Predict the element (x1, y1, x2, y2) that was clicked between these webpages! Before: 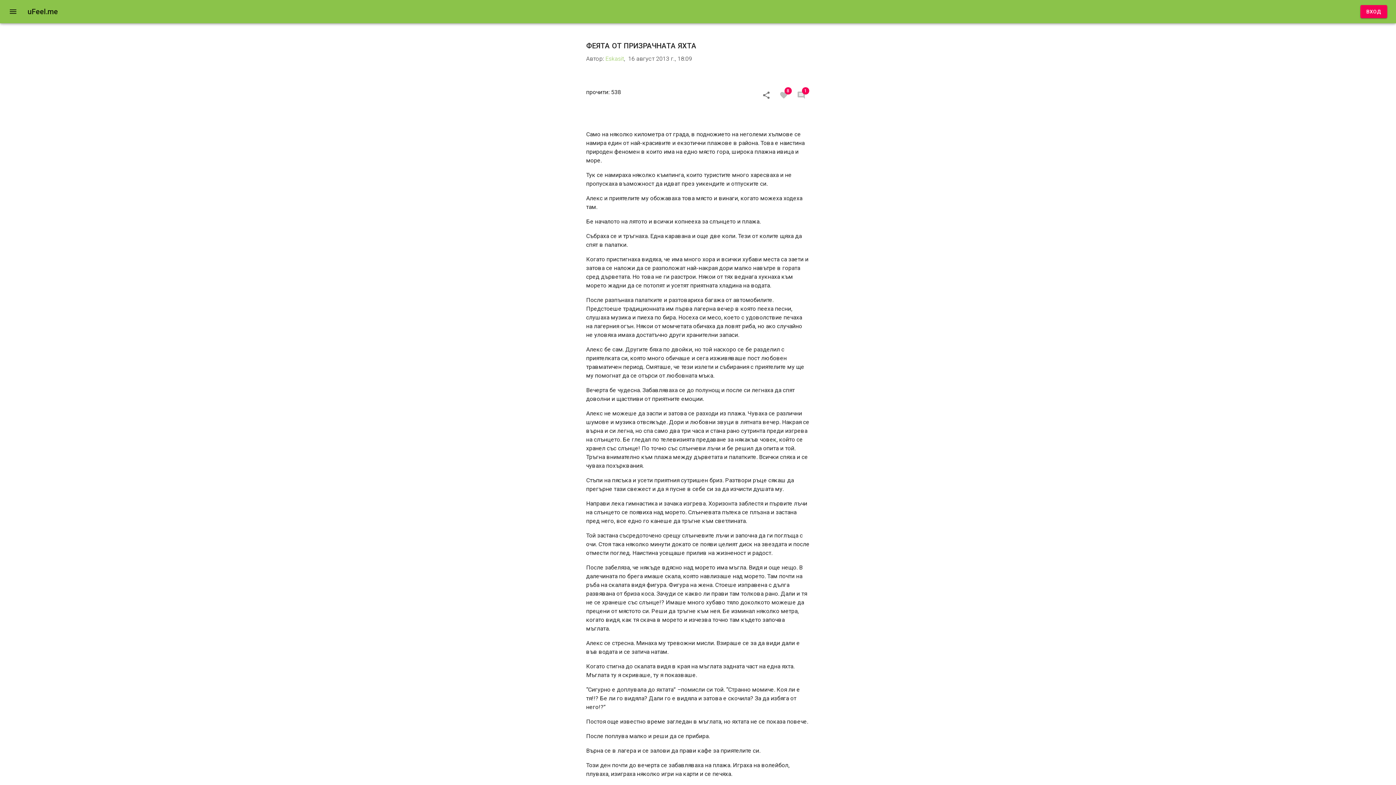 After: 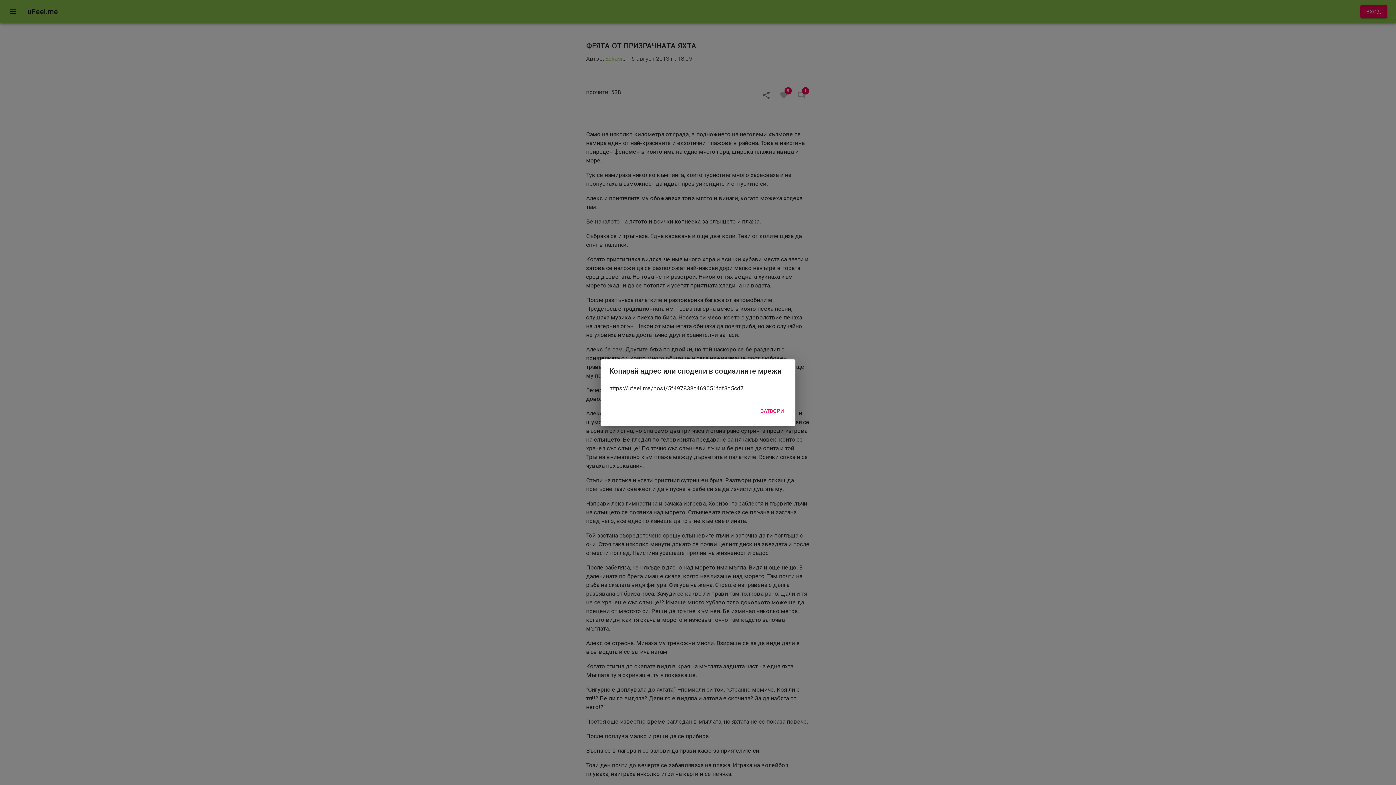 Action: bbox: (757, 86, 775, 104) label: Сподели